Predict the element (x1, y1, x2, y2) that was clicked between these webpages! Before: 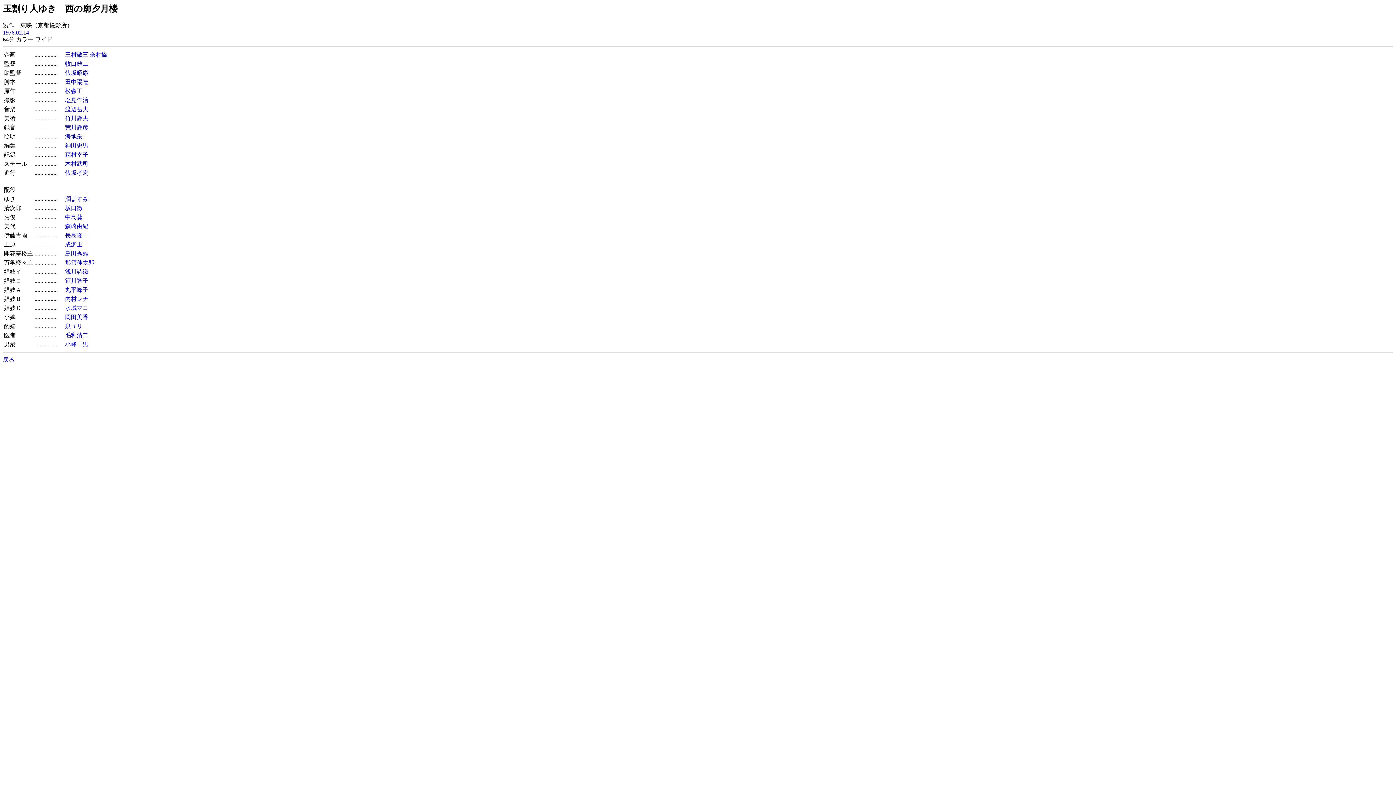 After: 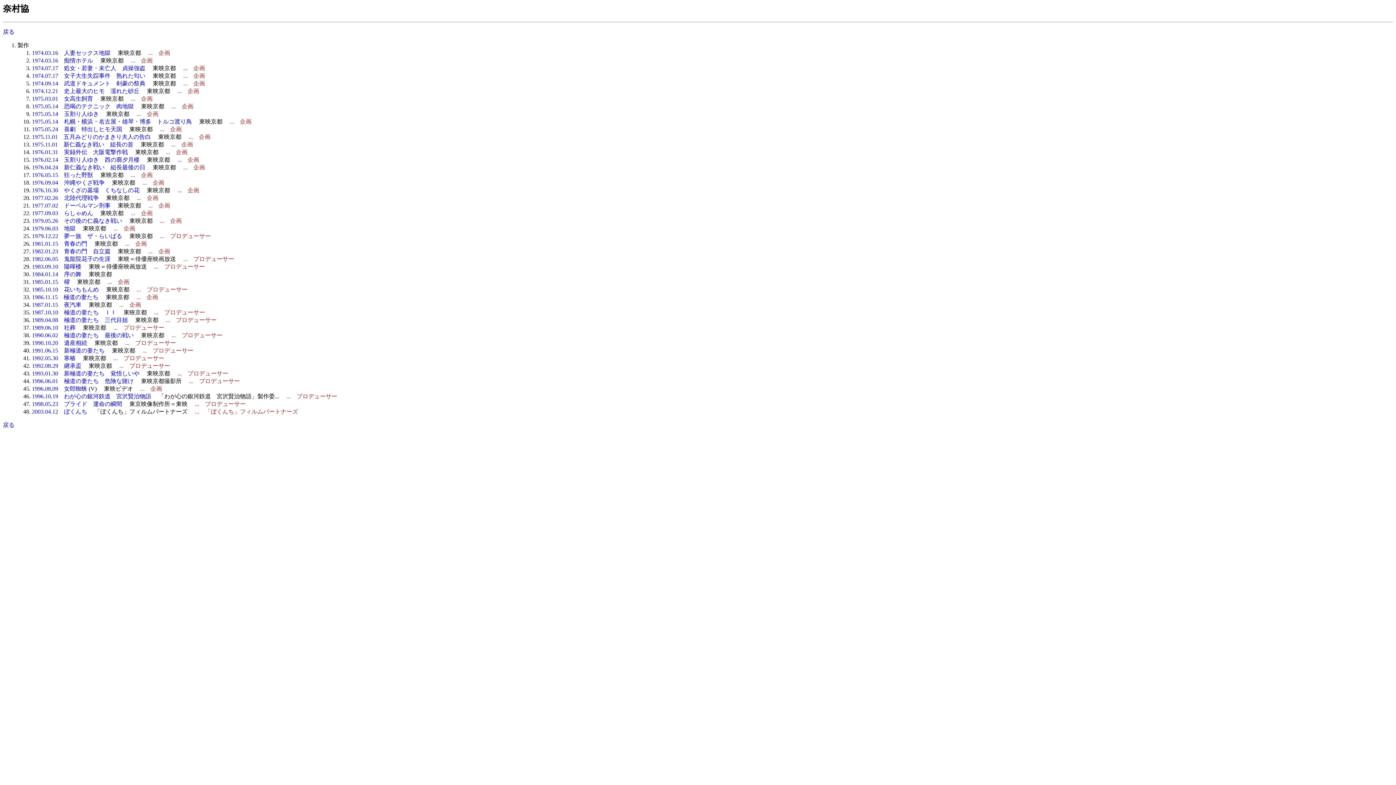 Action: label: 奈村協 bbox: (89, 51, 107, 57)